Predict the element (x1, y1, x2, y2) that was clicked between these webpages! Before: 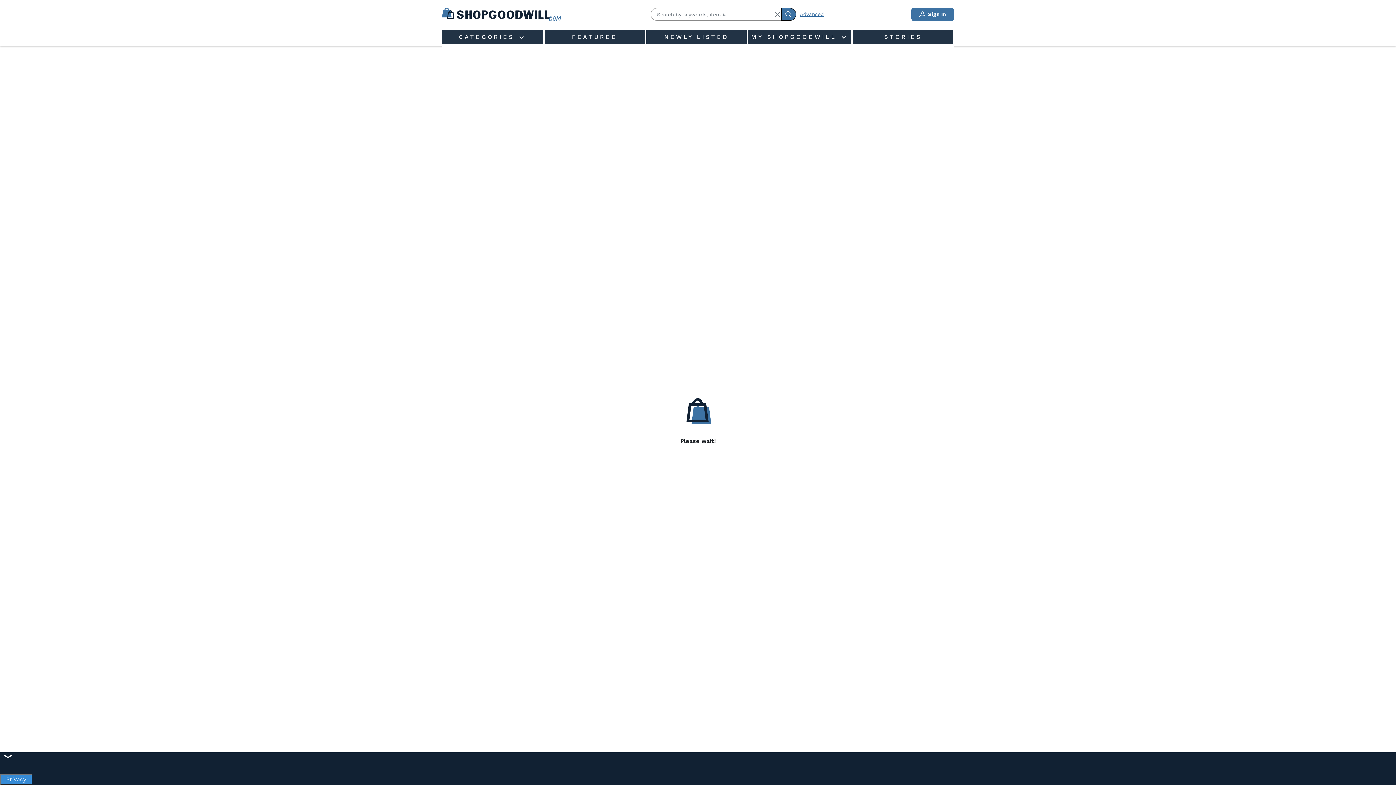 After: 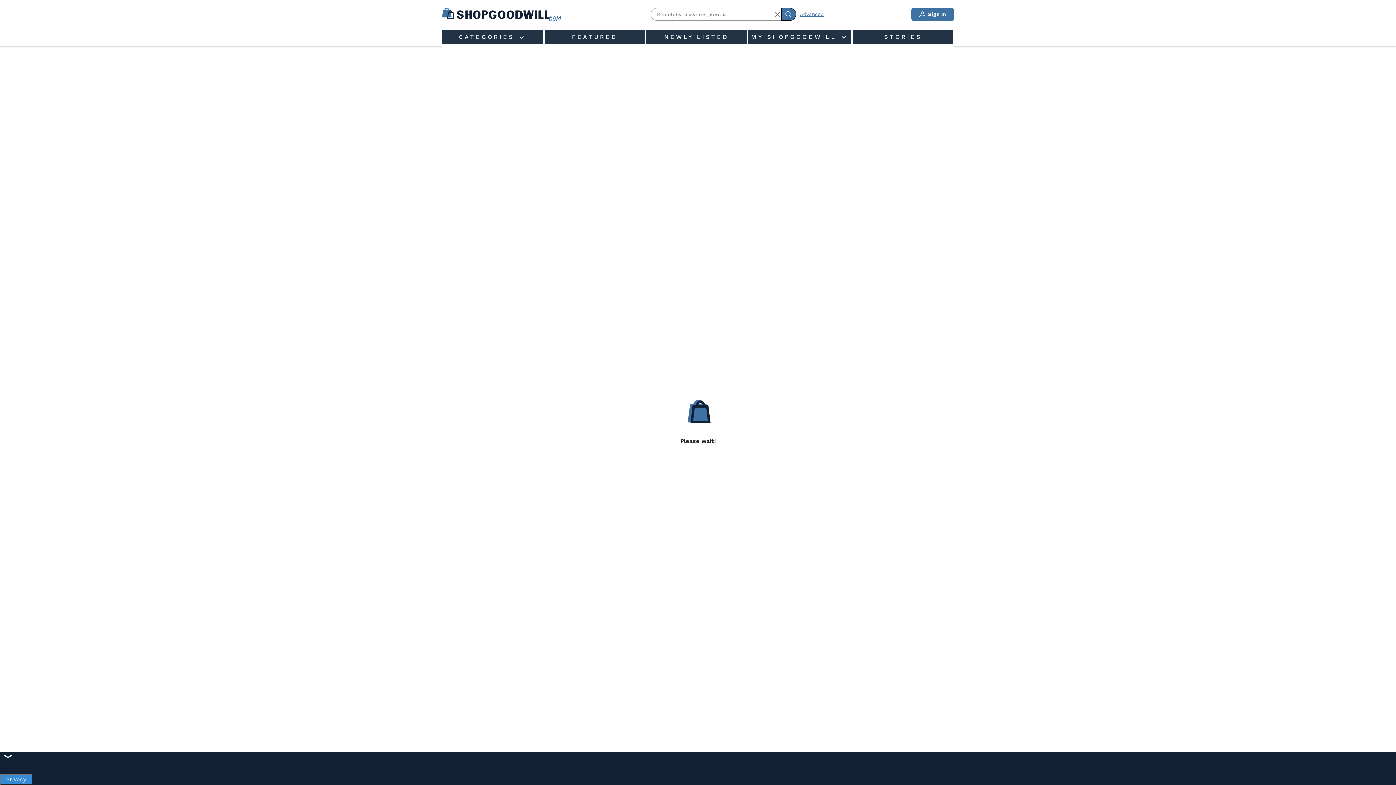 Action: bbox: (796, 8, 827, 20) label: Advanced Search